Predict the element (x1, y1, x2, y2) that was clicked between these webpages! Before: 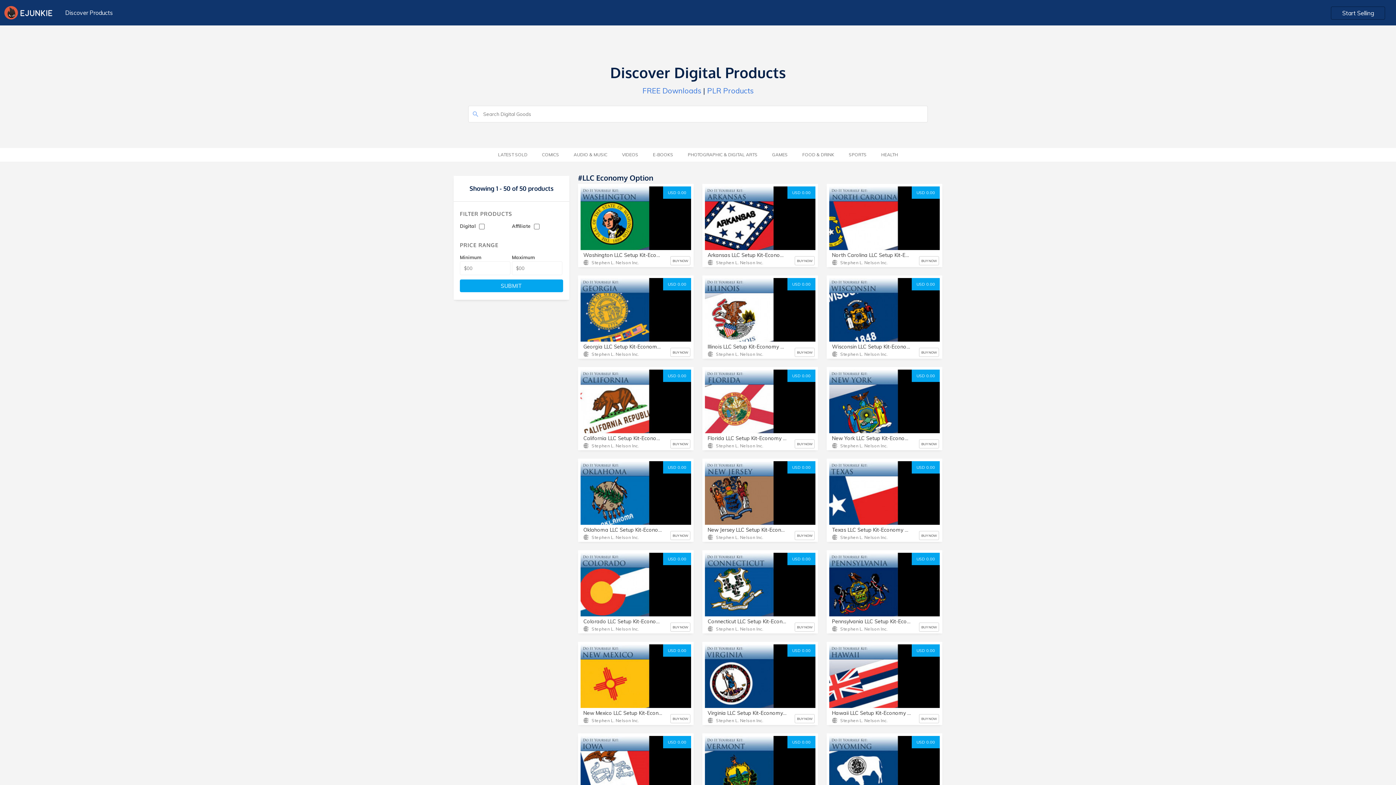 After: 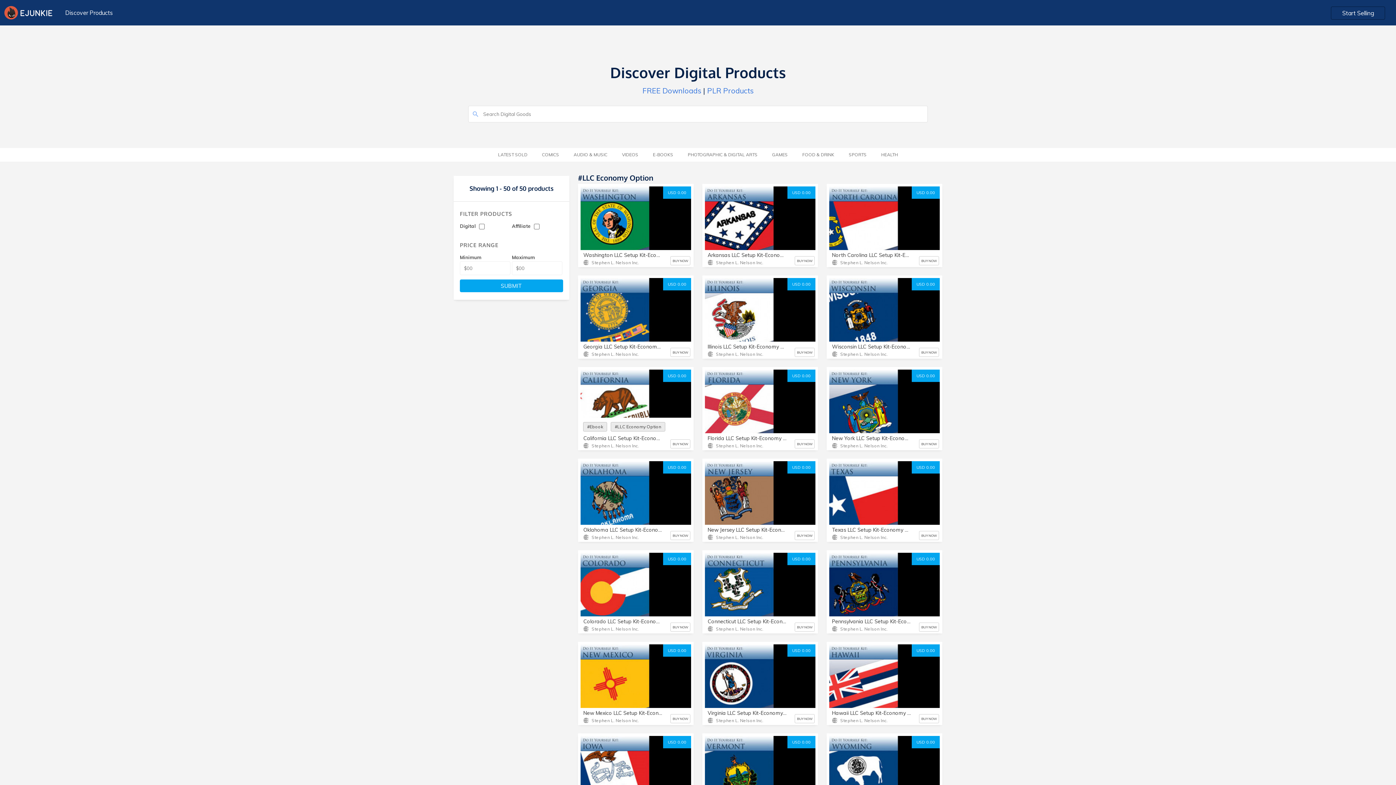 Action: label:  Stephen L. Nelson Inc. bbox: (583, 442, 639, 448)